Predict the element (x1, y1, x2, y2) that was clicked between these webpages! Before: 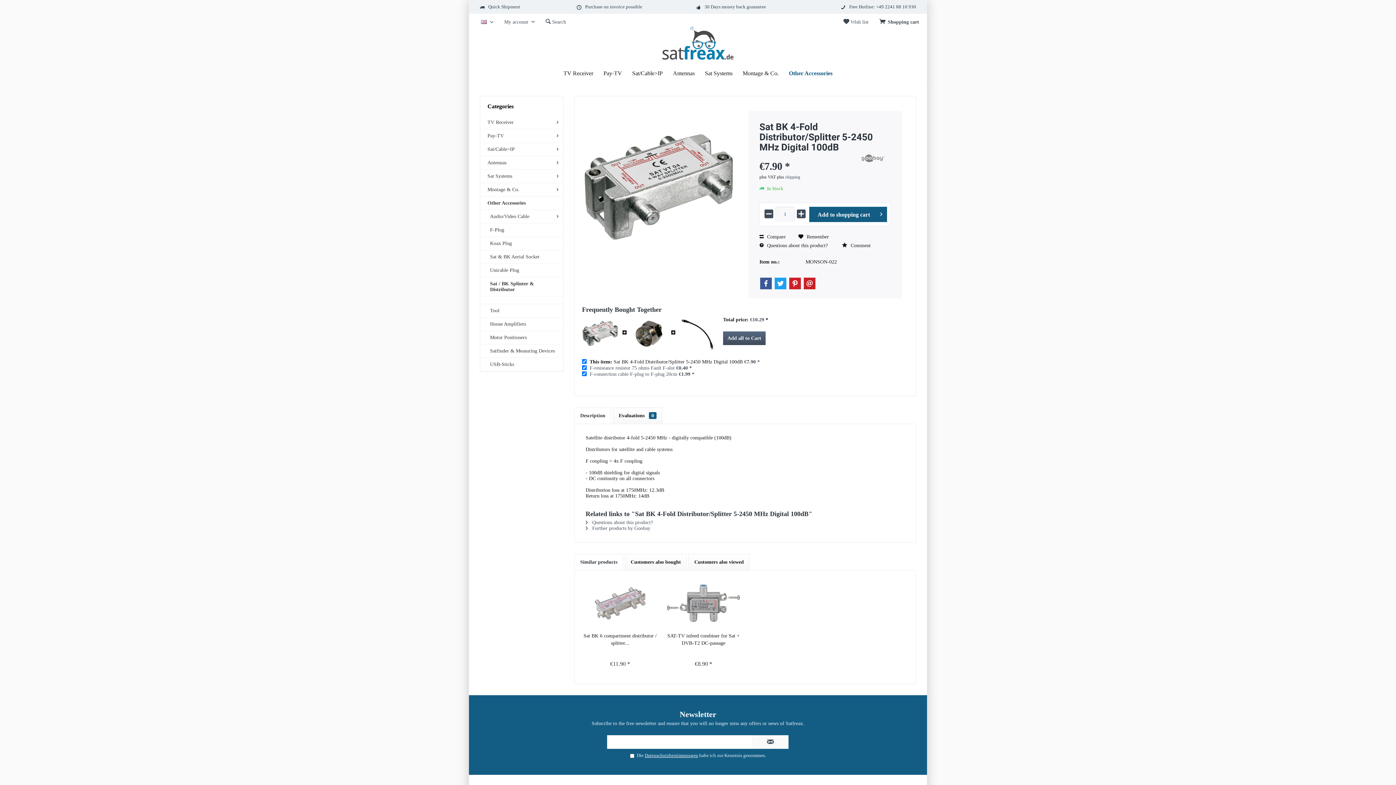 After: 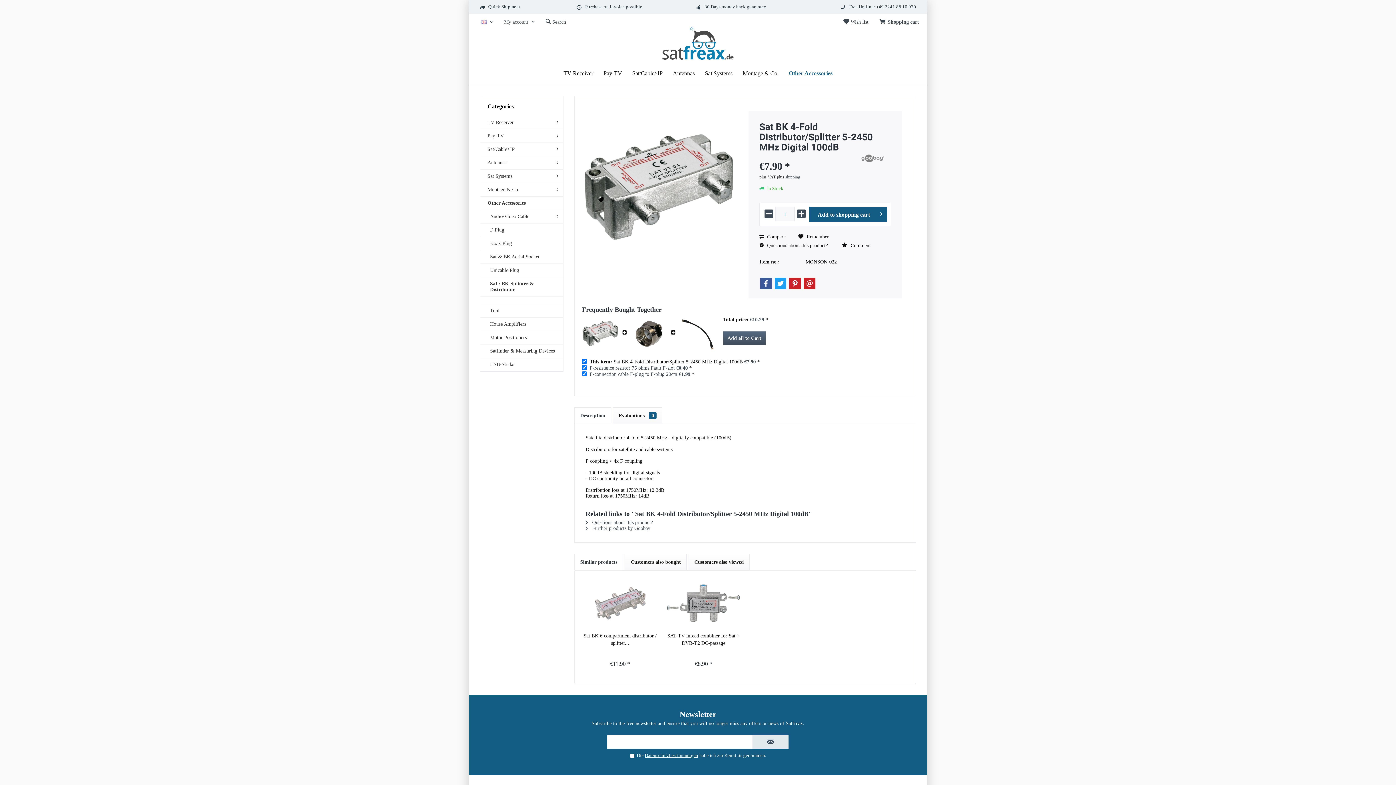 Action: bbox: (752, 735, 788, 749)